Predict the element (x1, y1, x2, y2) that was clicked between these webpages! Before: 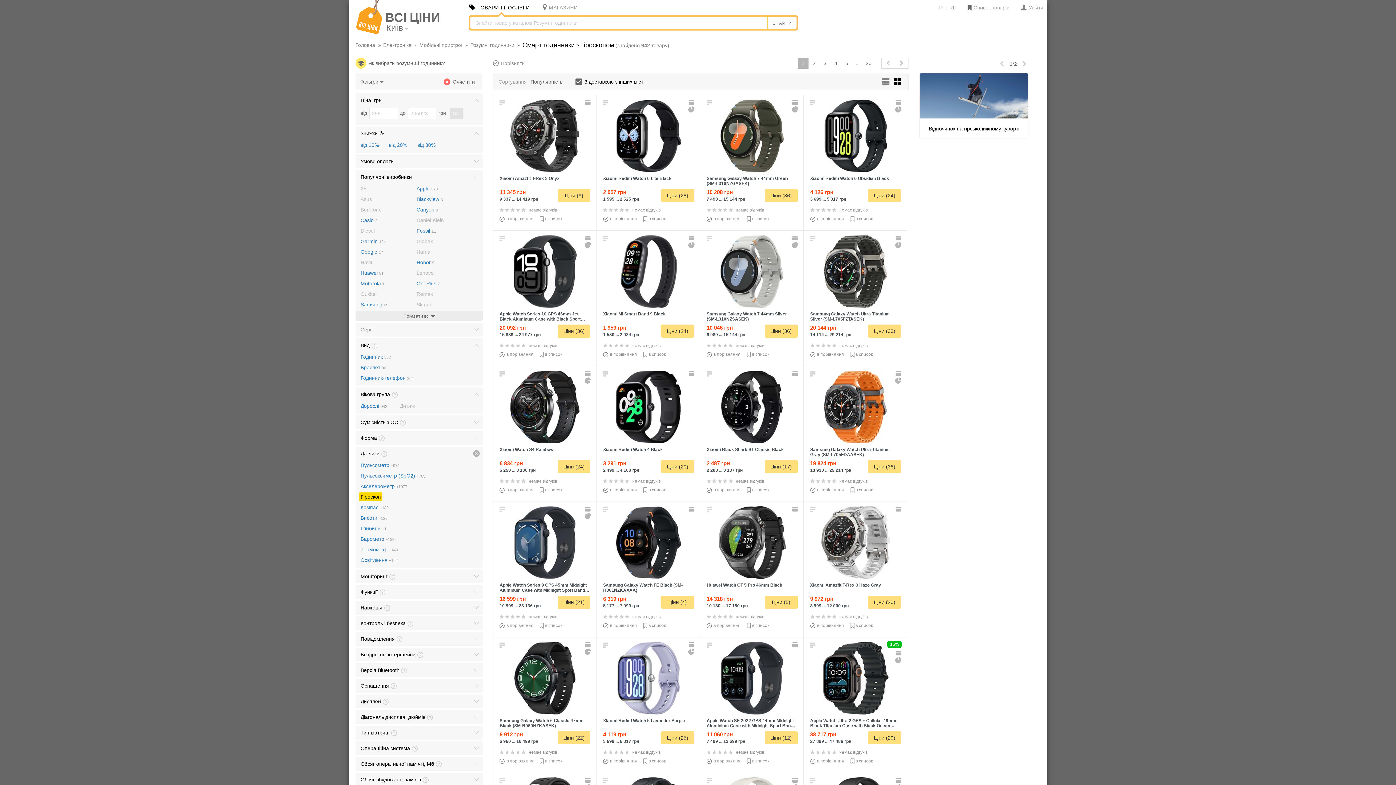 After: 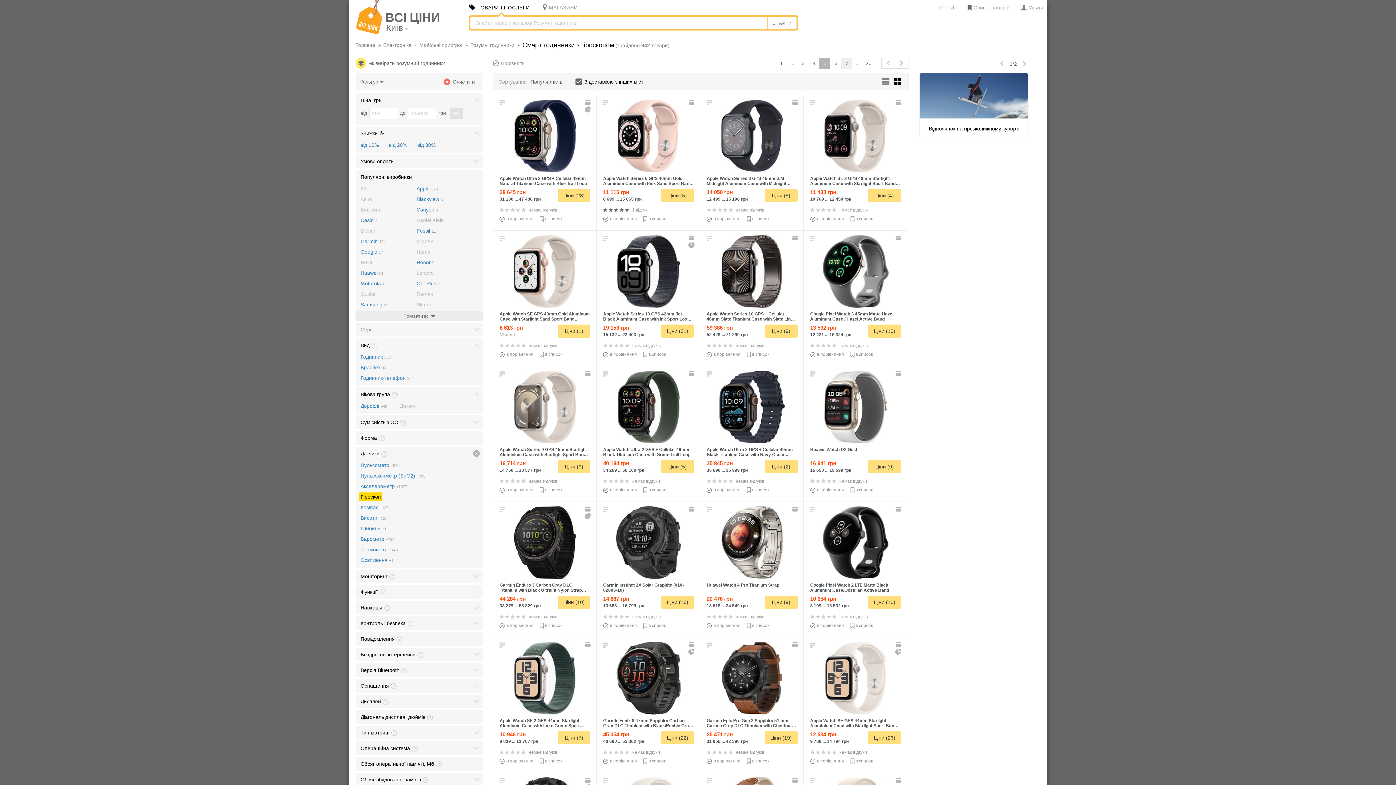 Action: label: 5 bbox: (841, 57, 852, 68)